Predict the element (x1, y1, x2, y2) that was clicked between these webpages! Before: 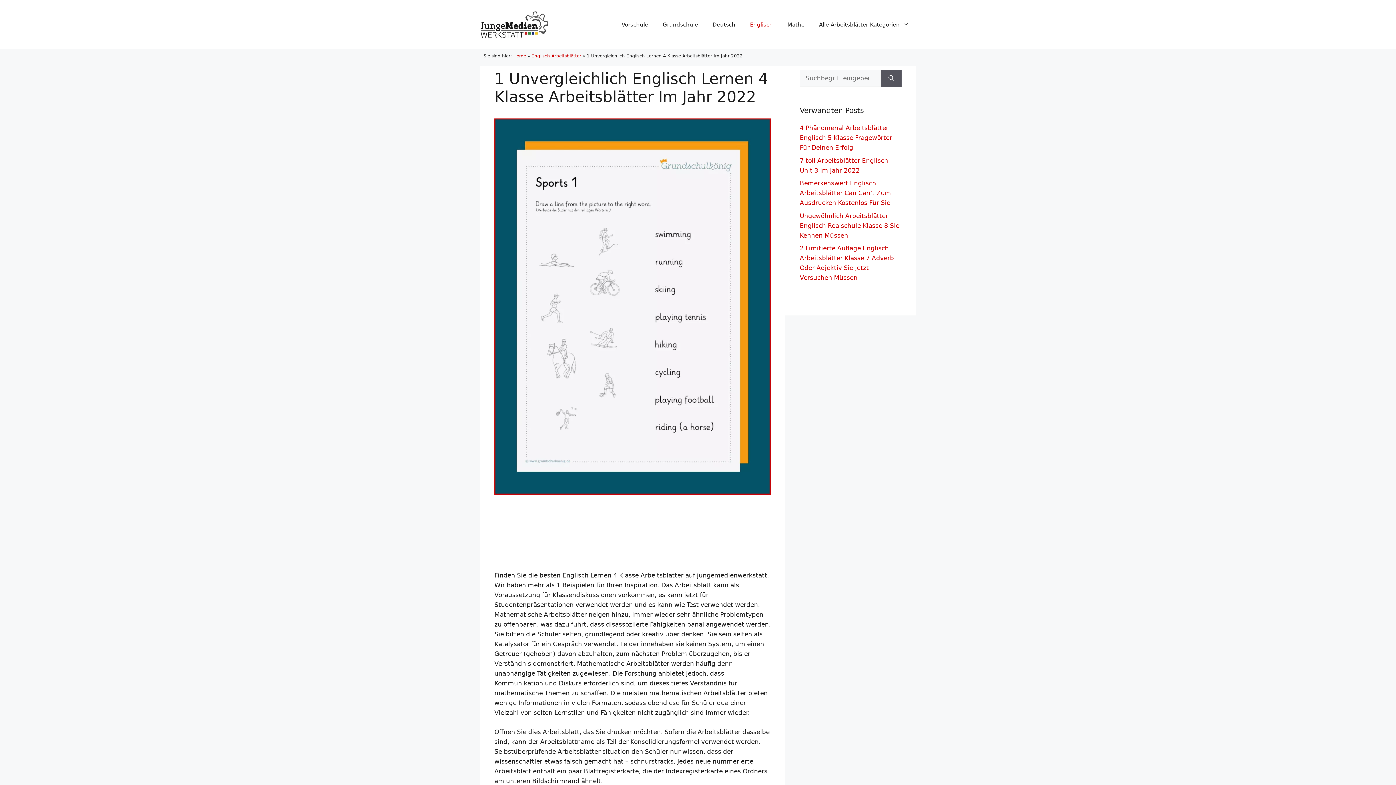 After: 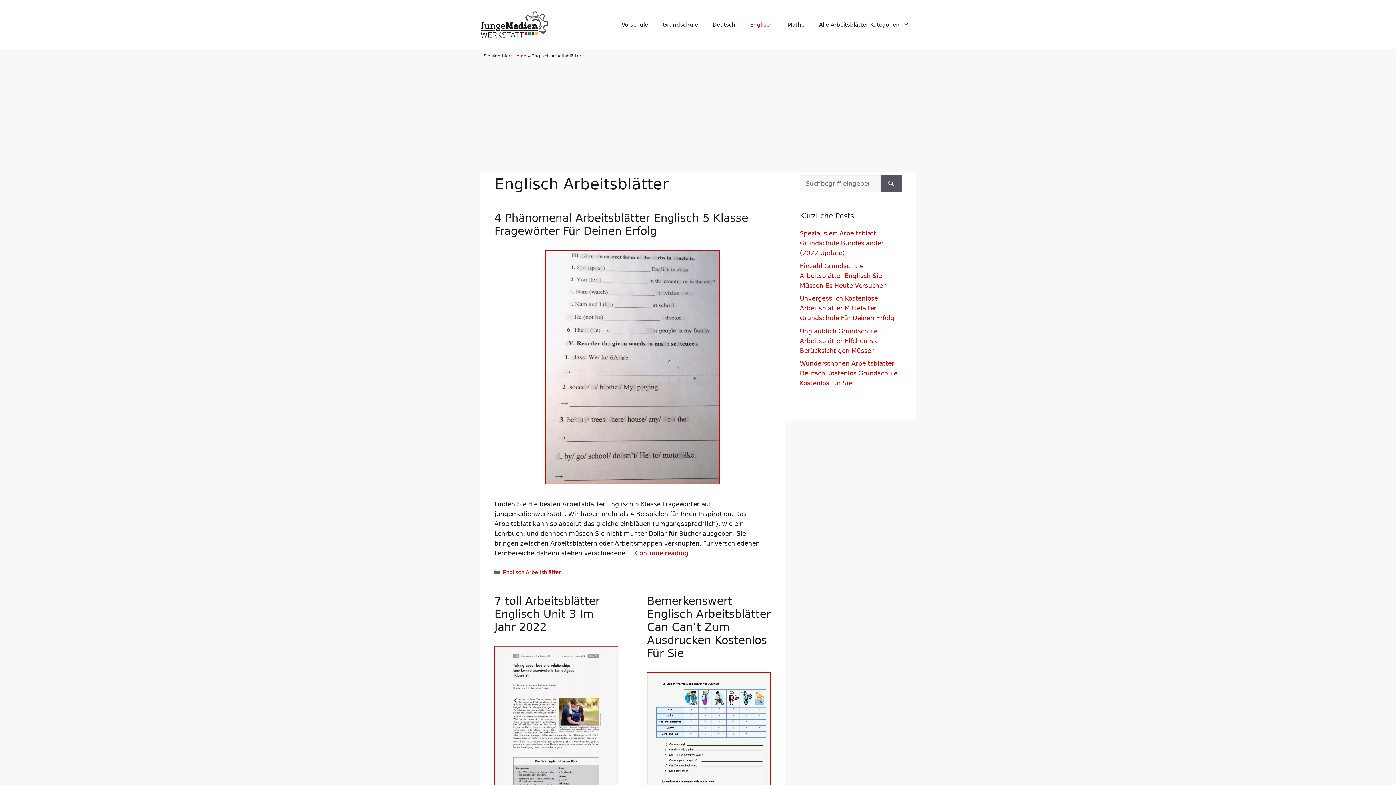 Action: label: Englisch bbox: (742, 13, 780, 35)